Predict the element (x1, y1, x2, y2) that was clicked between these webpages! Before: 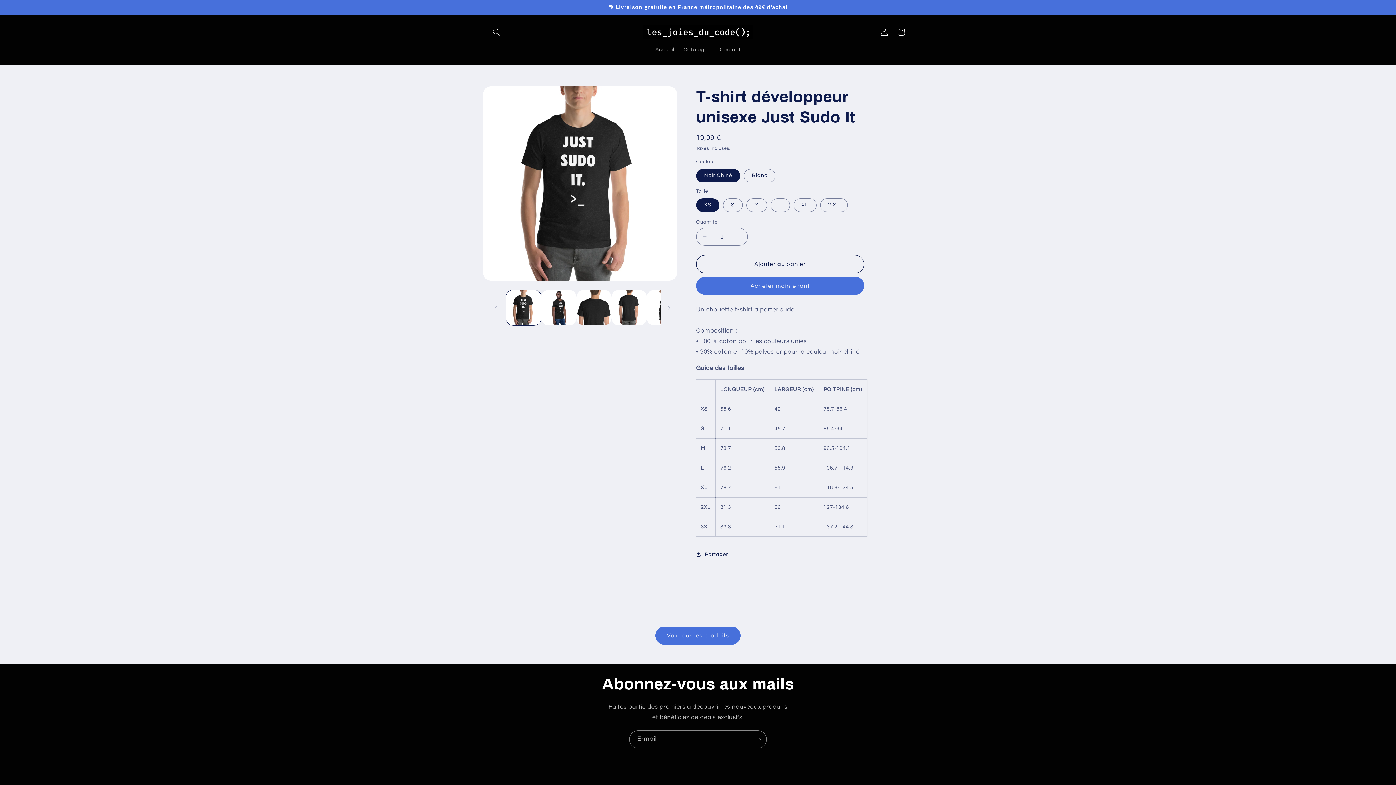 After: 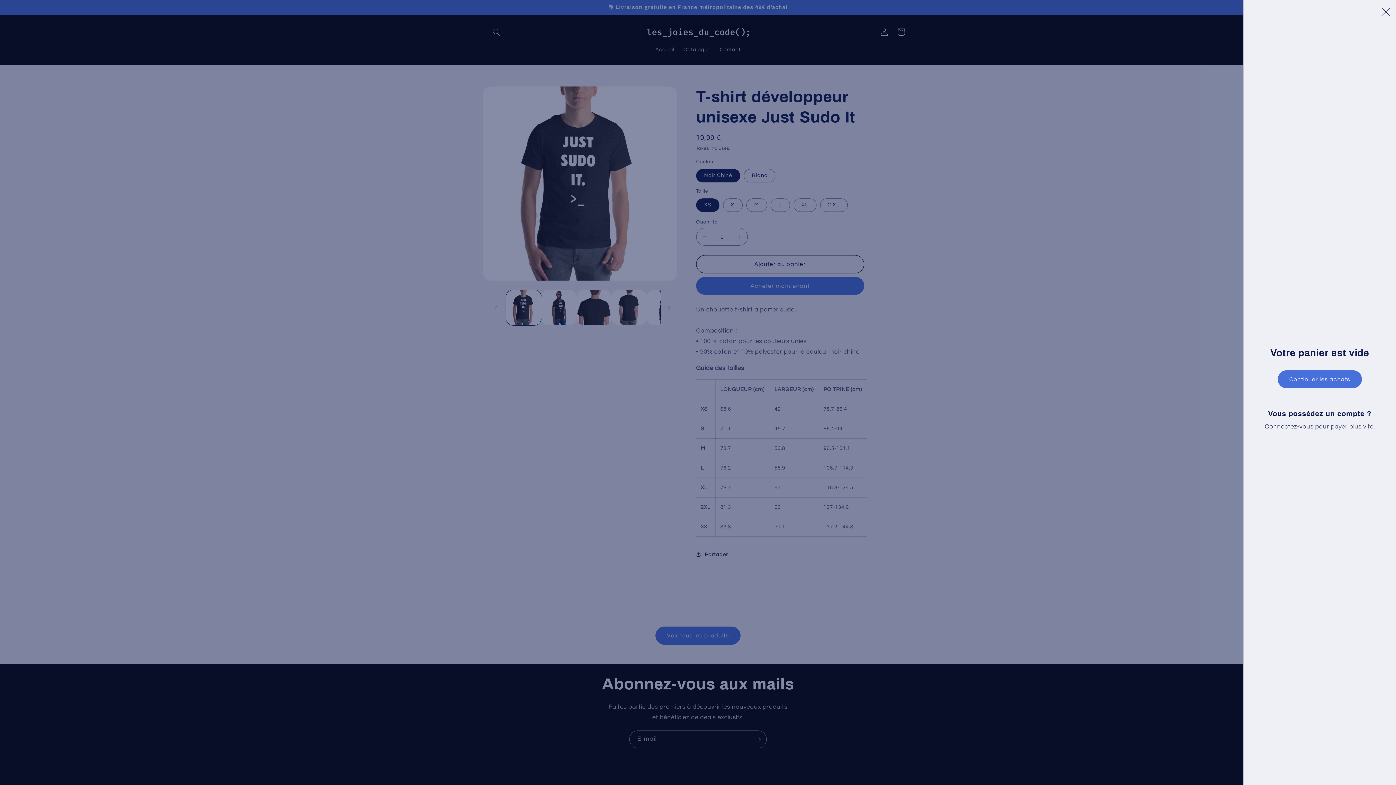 Action: bbox: (892, 23, 909, 40) label: Panier